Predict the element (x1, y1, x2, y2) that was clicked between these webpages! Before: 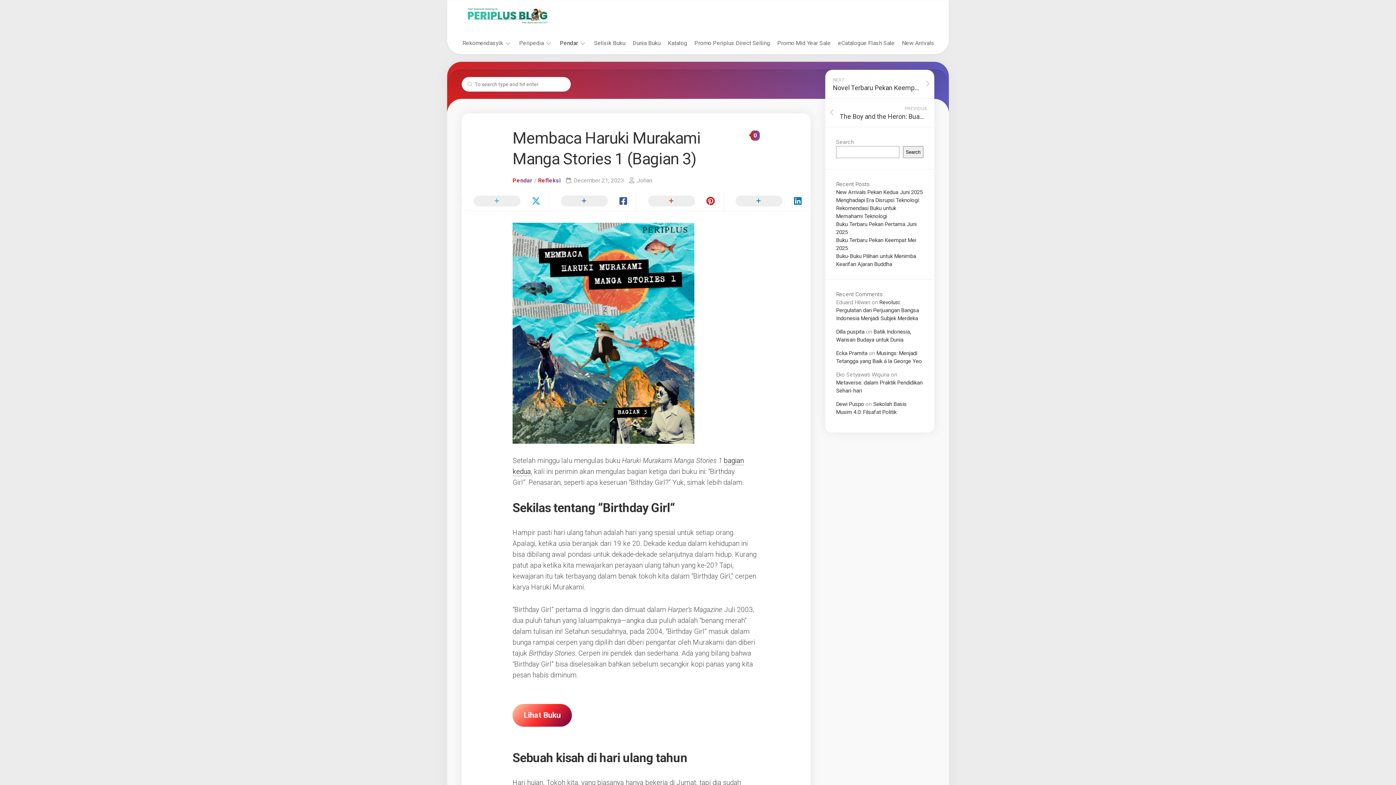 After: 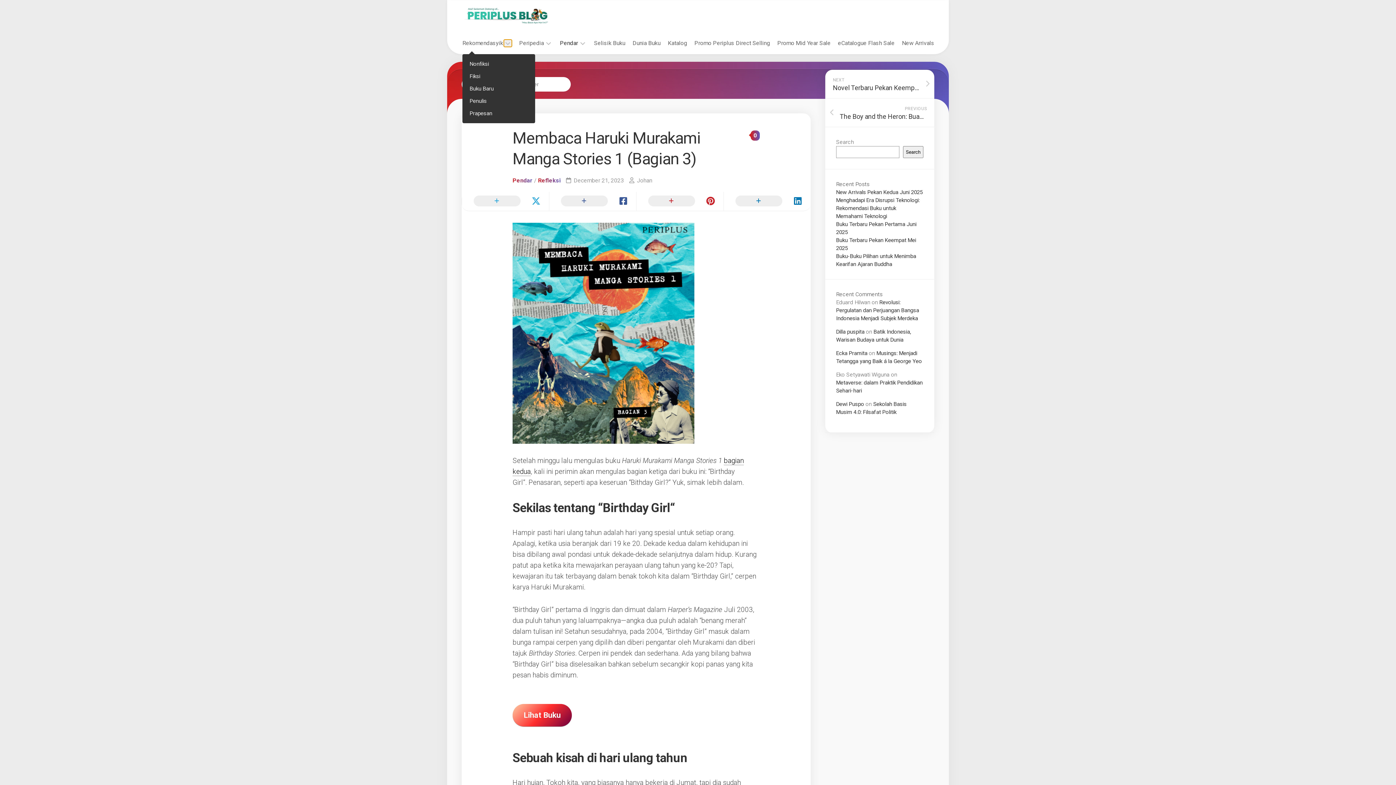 Action: bbox: (504, 39, 512, 46)